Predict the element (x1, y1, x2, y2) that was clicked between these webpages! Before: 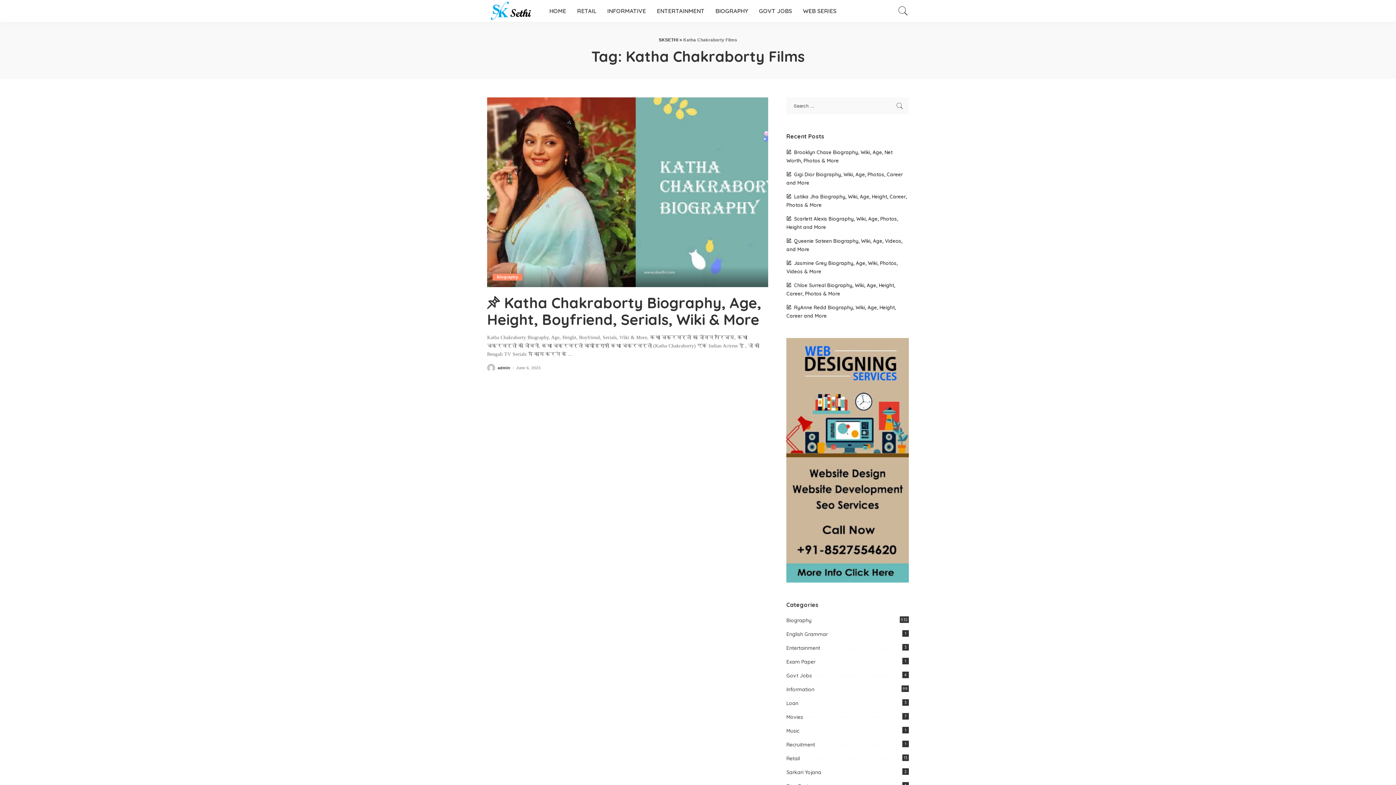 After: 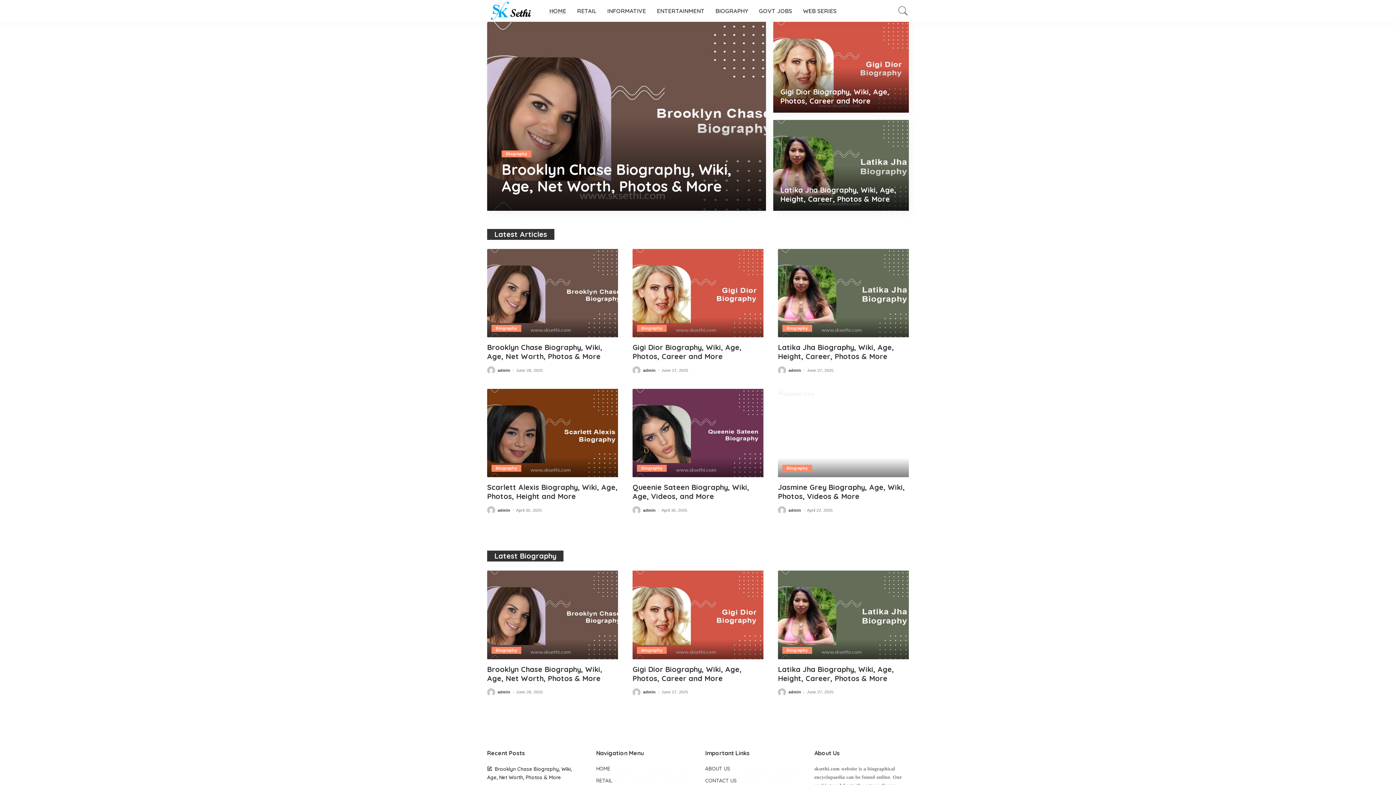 Action: bbox: (487, 1, 538, 20)